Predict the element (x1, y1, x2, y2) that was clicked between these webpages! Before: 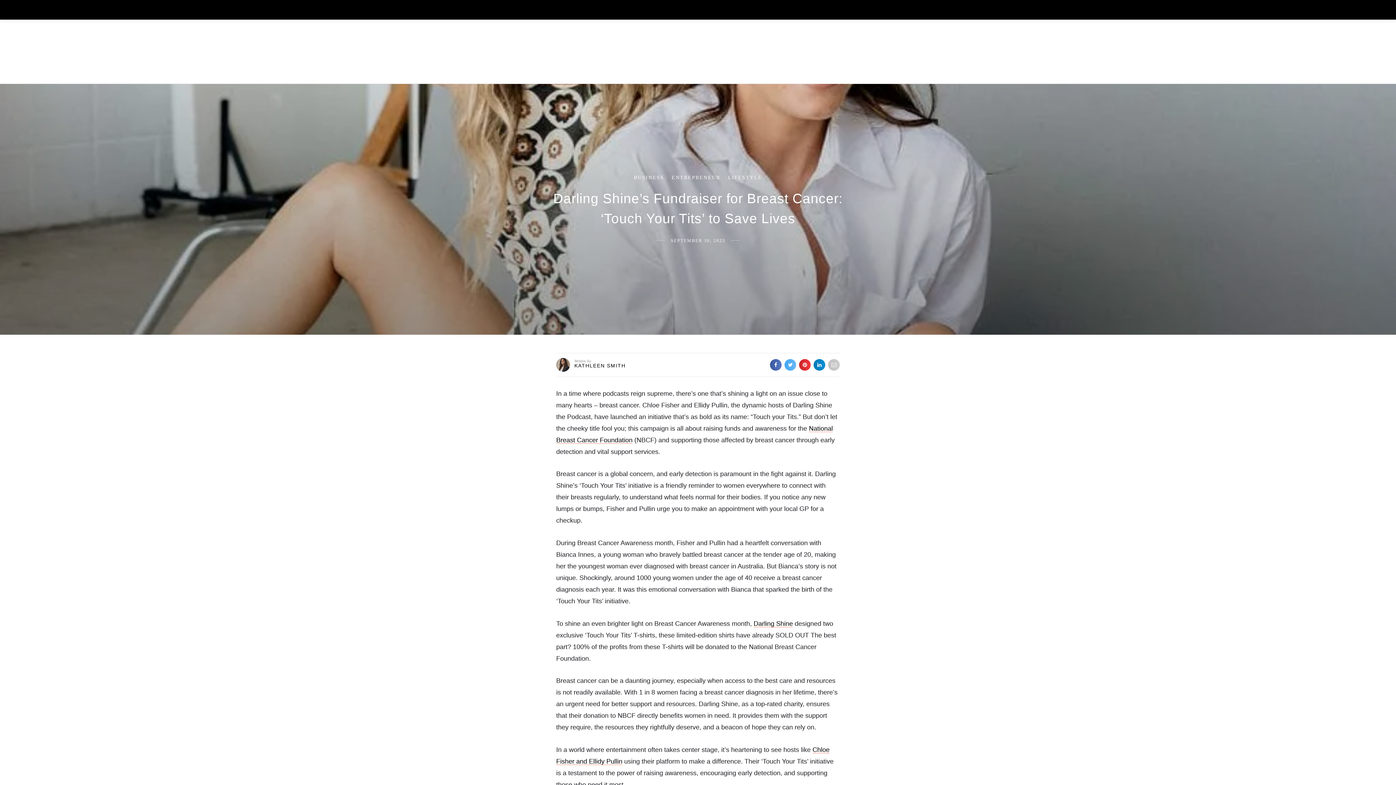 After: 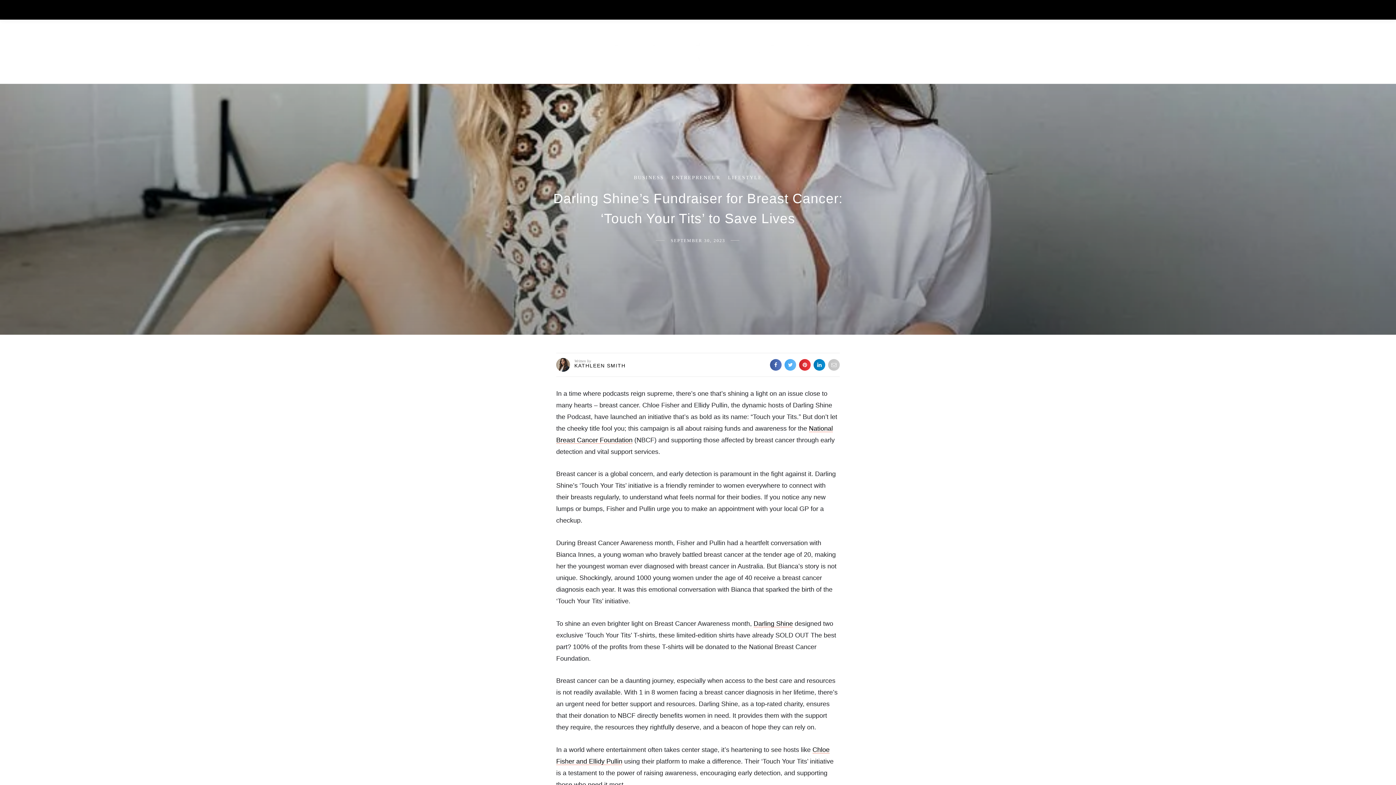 Action: bbox: (784, 359, 796, 370)